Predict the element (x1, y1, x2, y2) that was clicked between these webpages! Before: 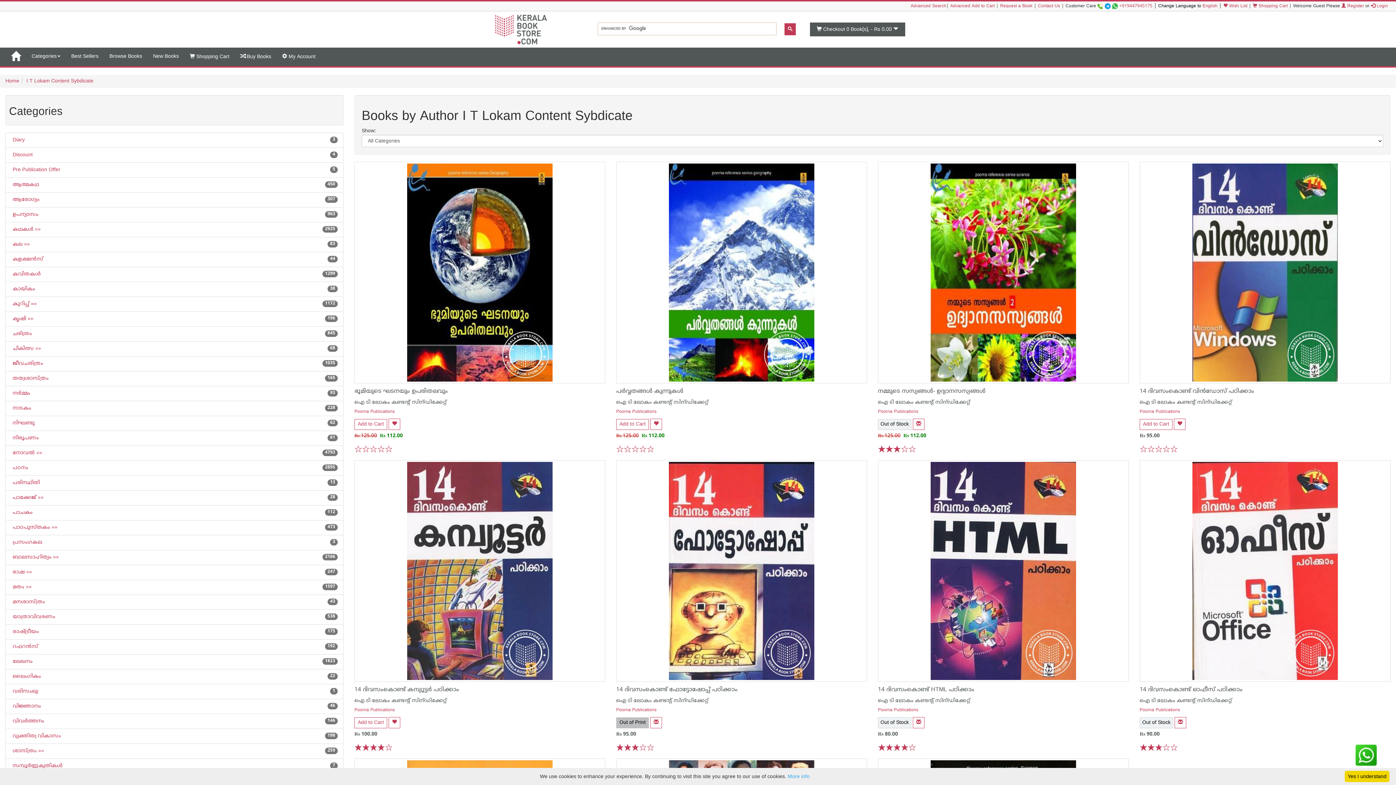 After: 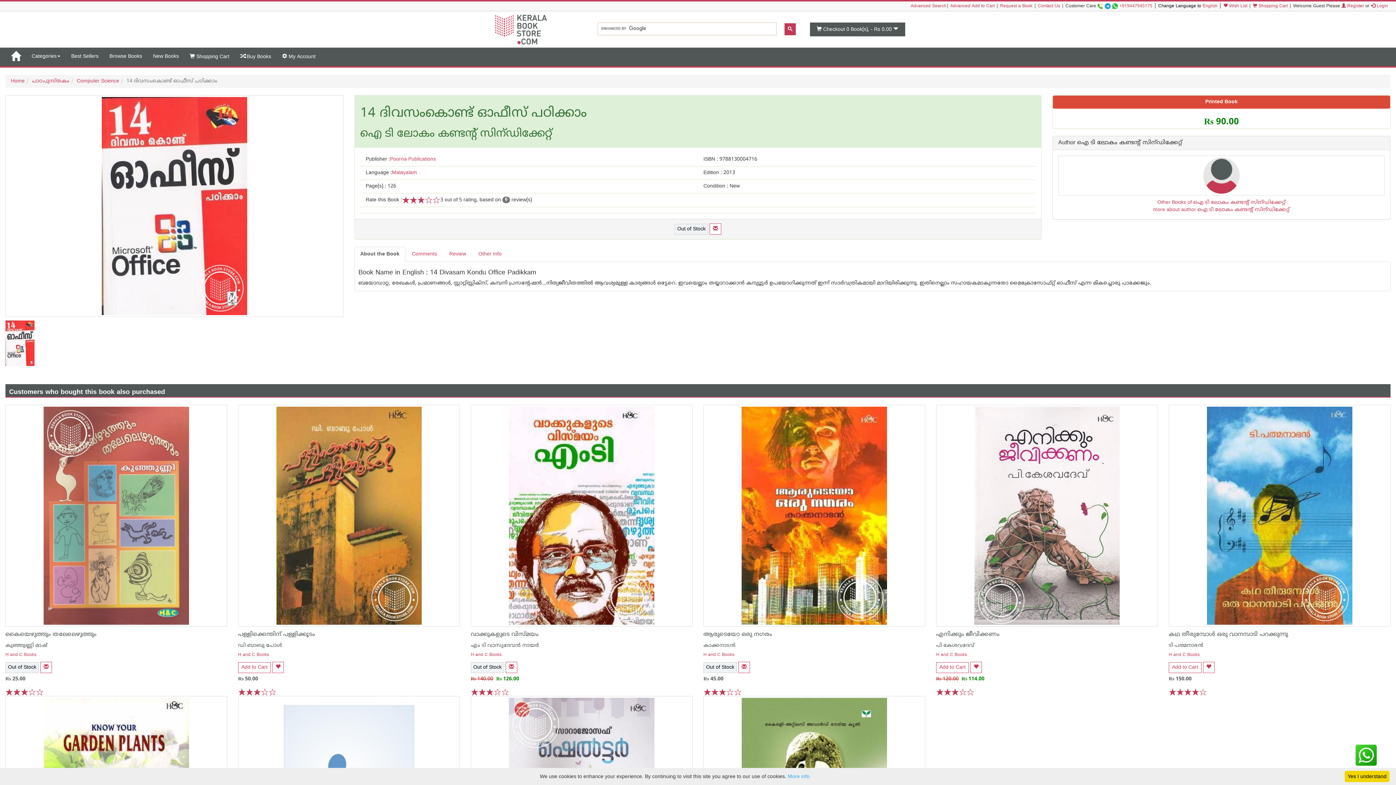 Action: bbox: (1140, 460, 1390, 682)